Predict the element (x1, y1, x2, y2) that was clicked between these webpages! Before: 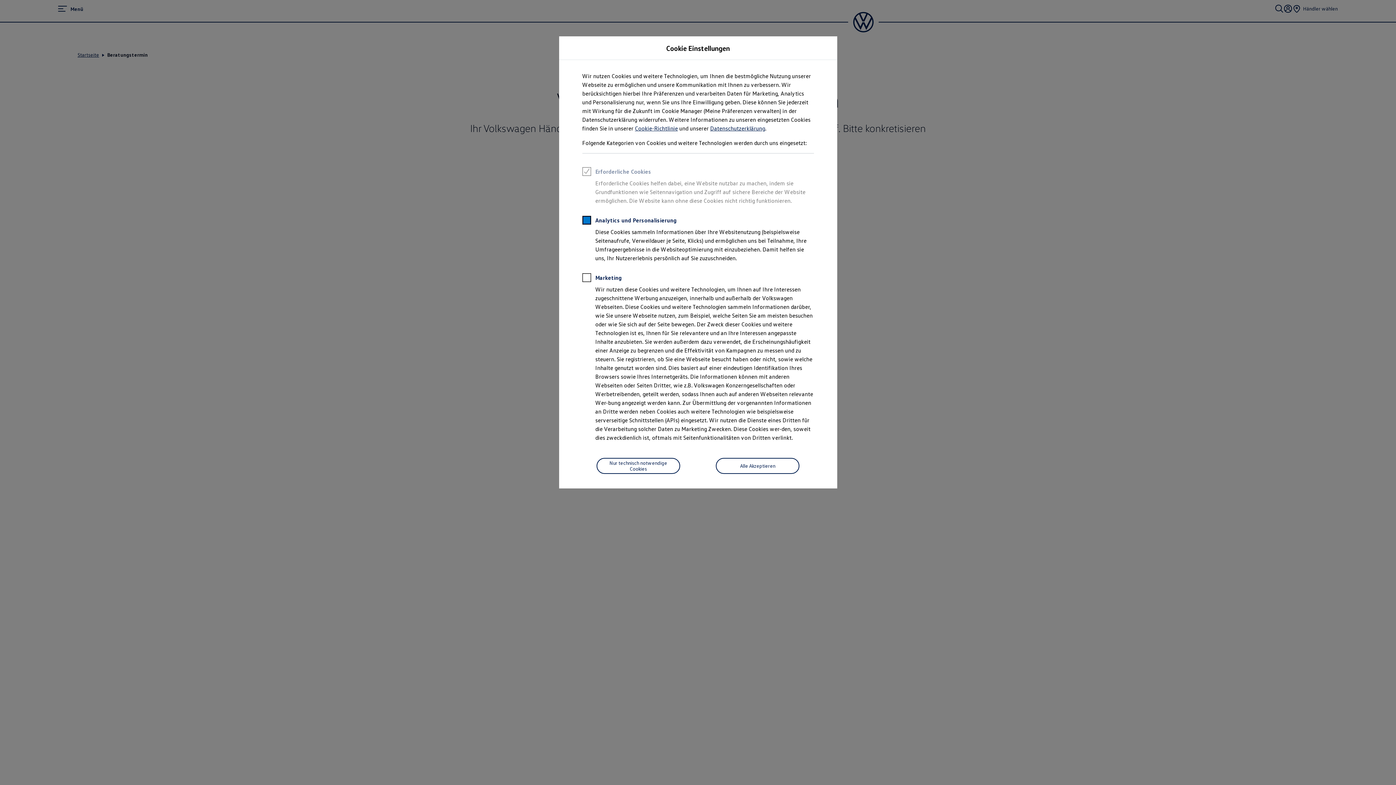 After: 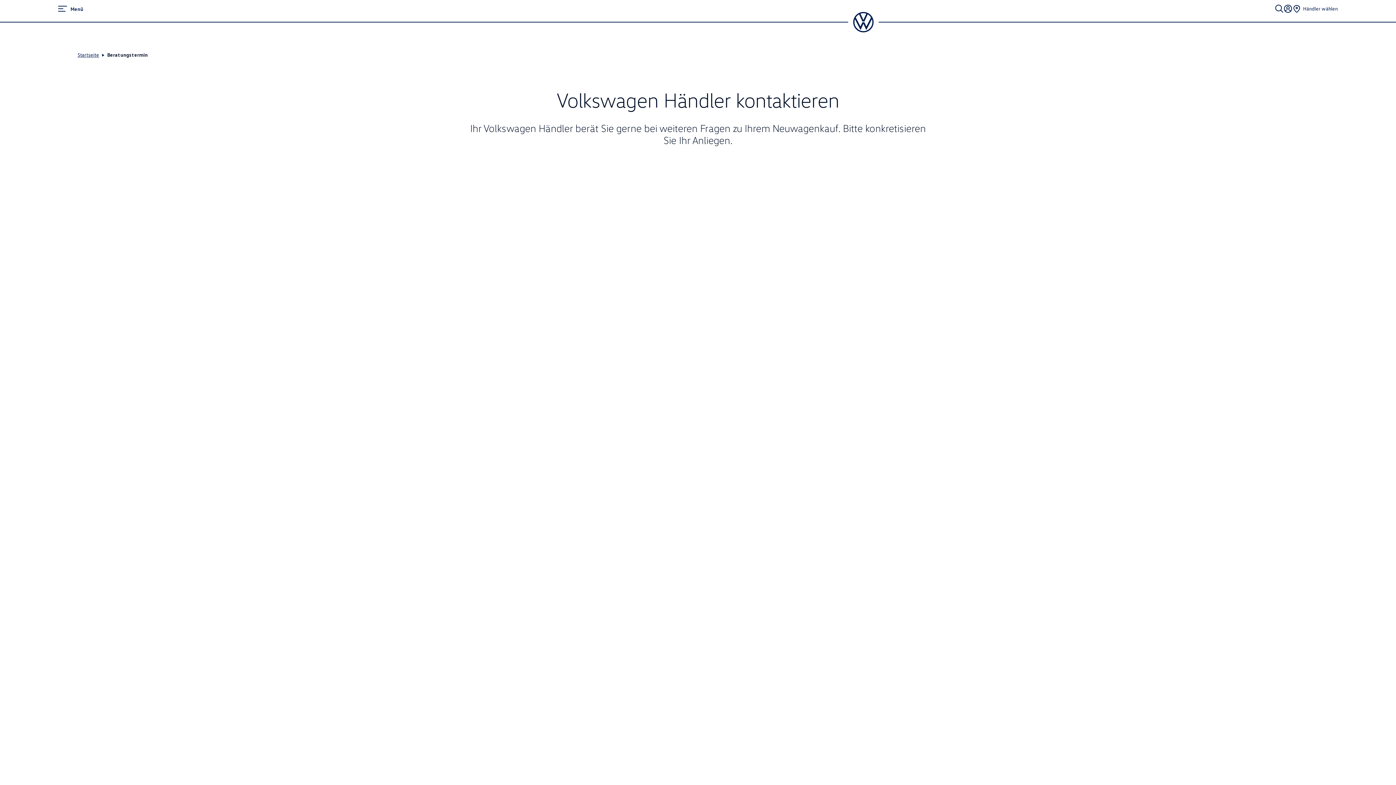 Action: label: Alle Akzeptieren bbox: (716, 458, 799, 474)